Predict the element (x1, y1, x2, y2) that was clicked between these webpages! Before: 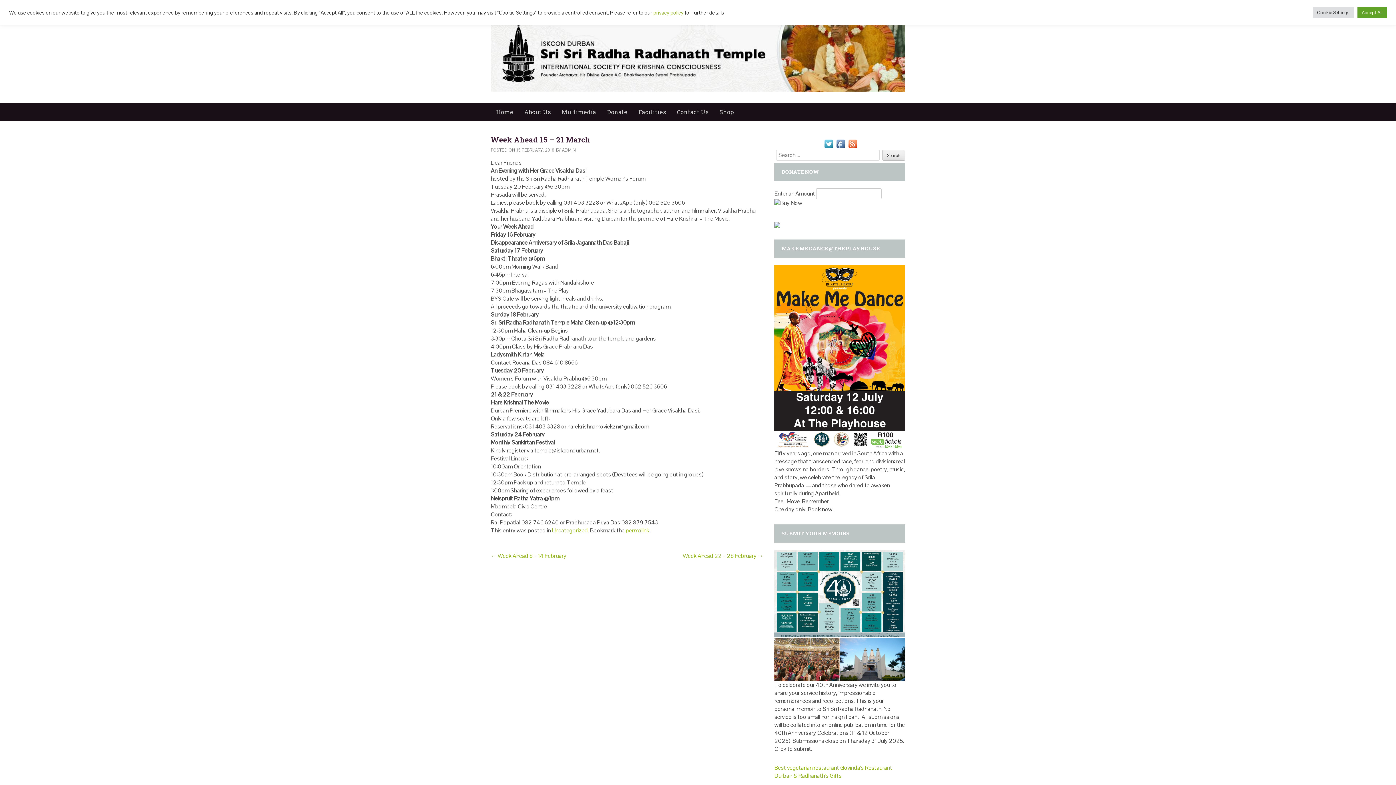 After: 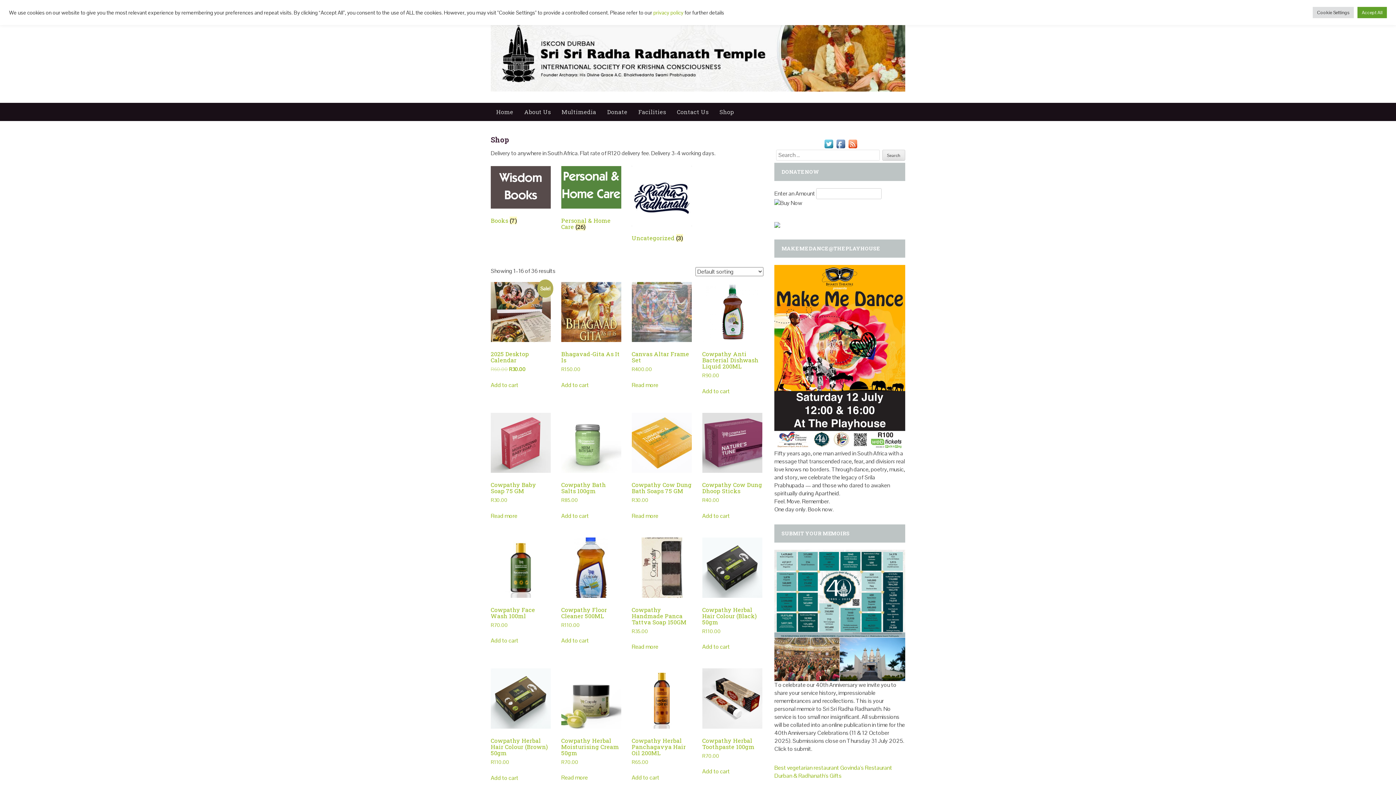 Action: bbox: (714, 102, 739, 121) label: Shop